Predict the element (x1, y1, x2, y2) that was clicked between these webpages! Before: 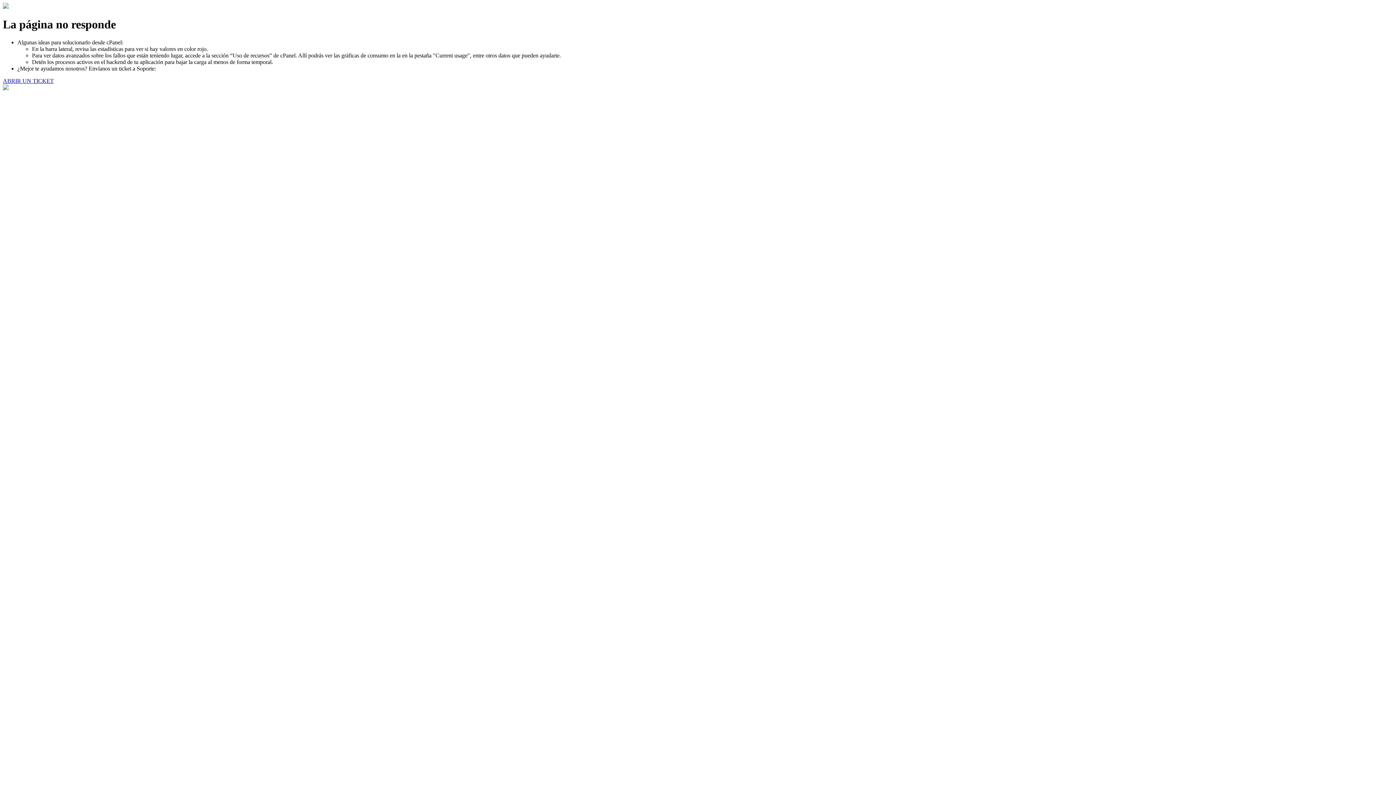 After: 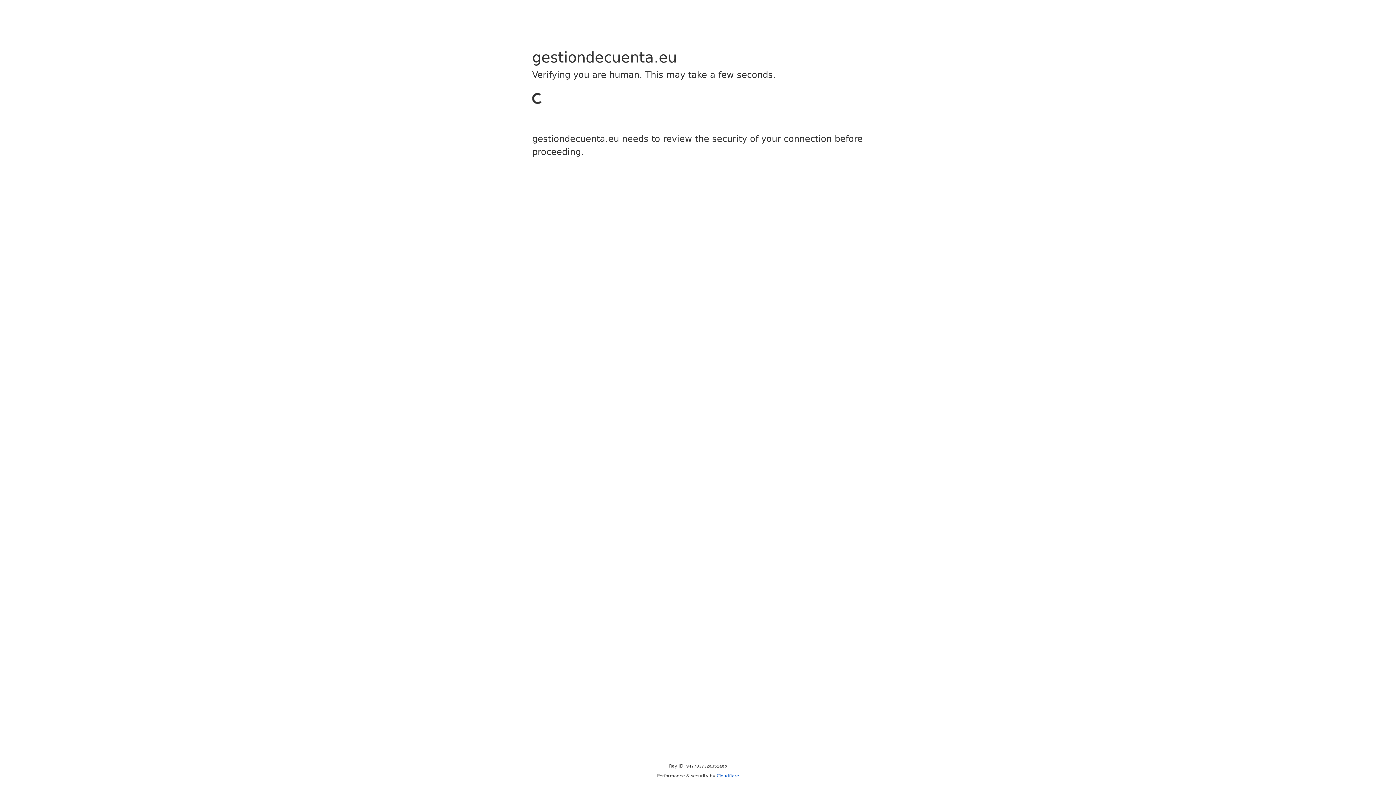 Action: label: ABRIR UN TICKET bbox: (2, 77, 53, 83)